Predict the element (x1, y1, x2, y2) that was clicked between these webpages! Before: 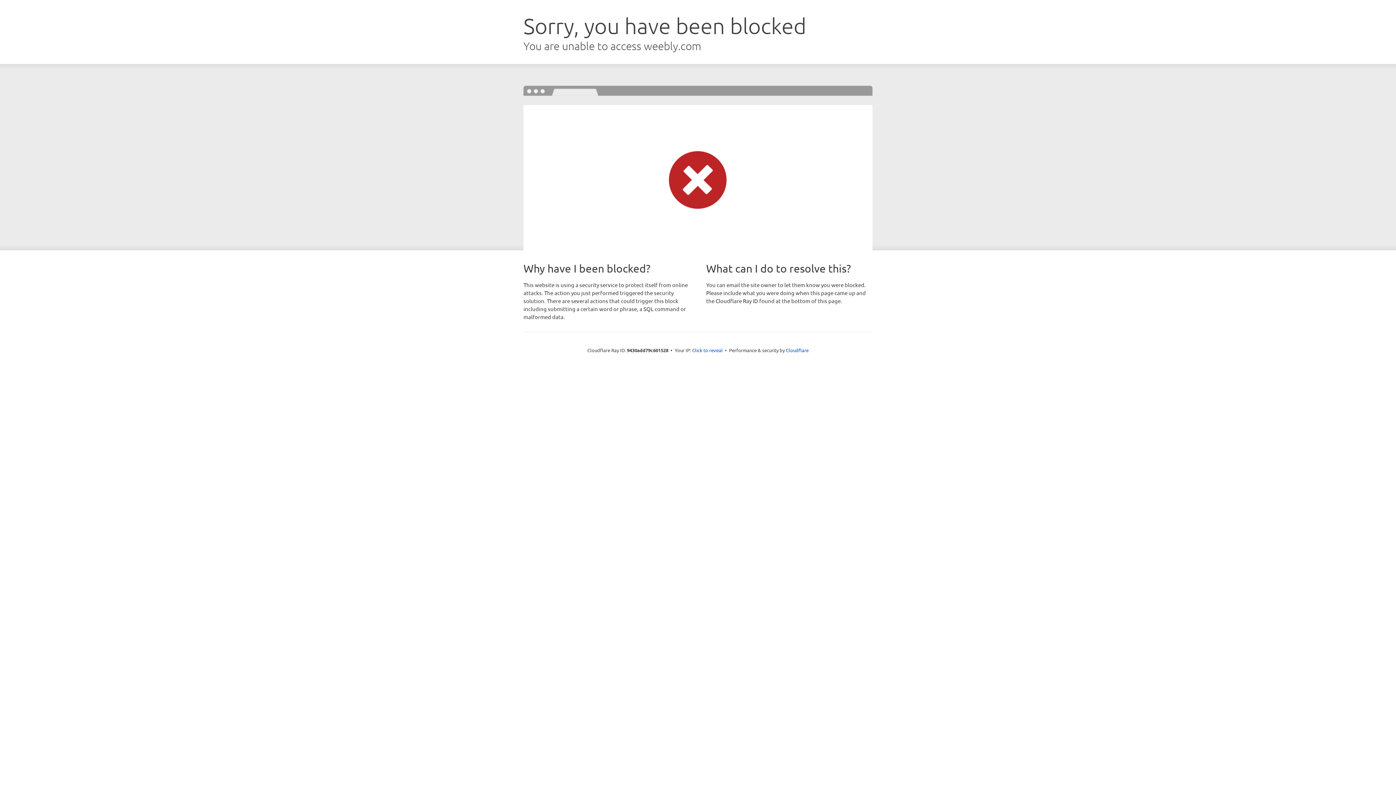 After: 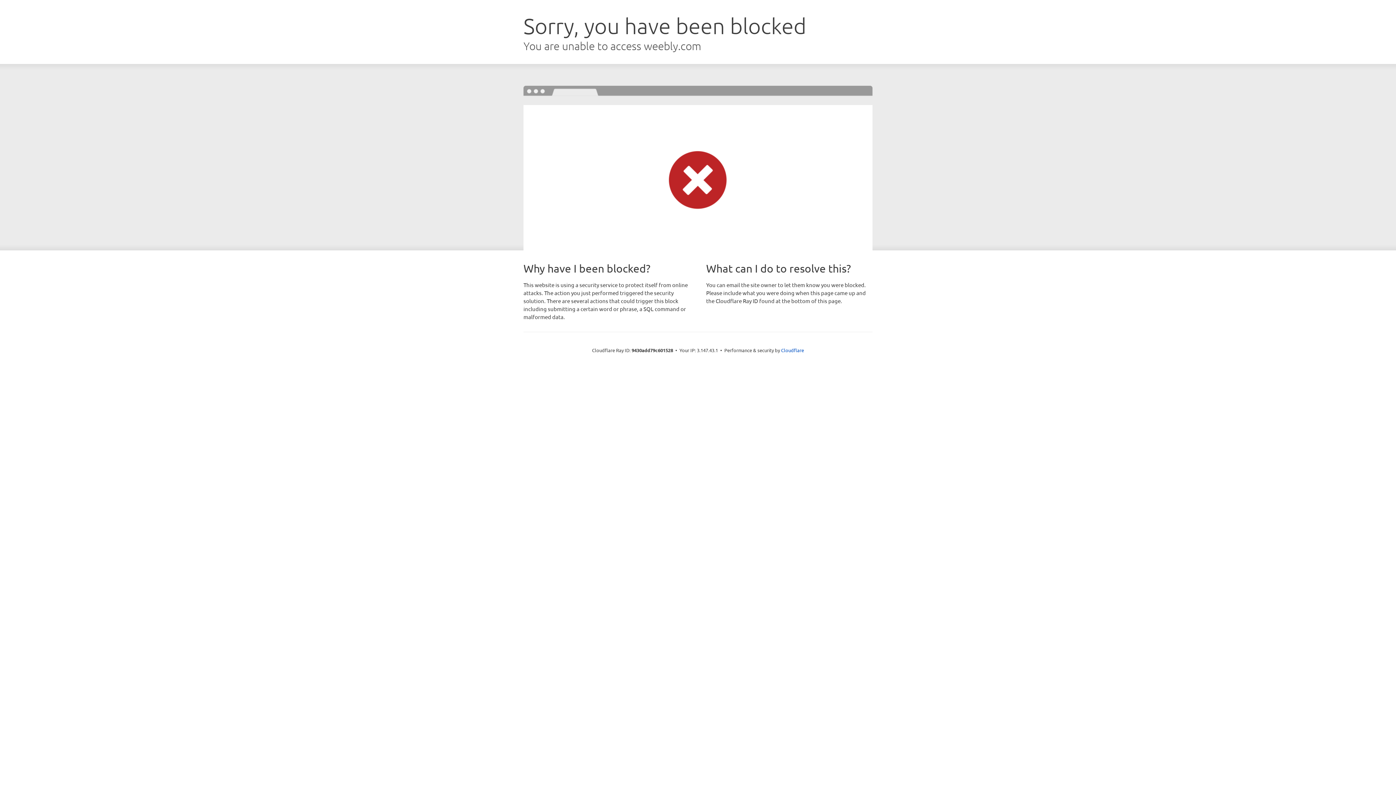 Action: label: Click to reveal bbox: (692, 346, 722, 353)